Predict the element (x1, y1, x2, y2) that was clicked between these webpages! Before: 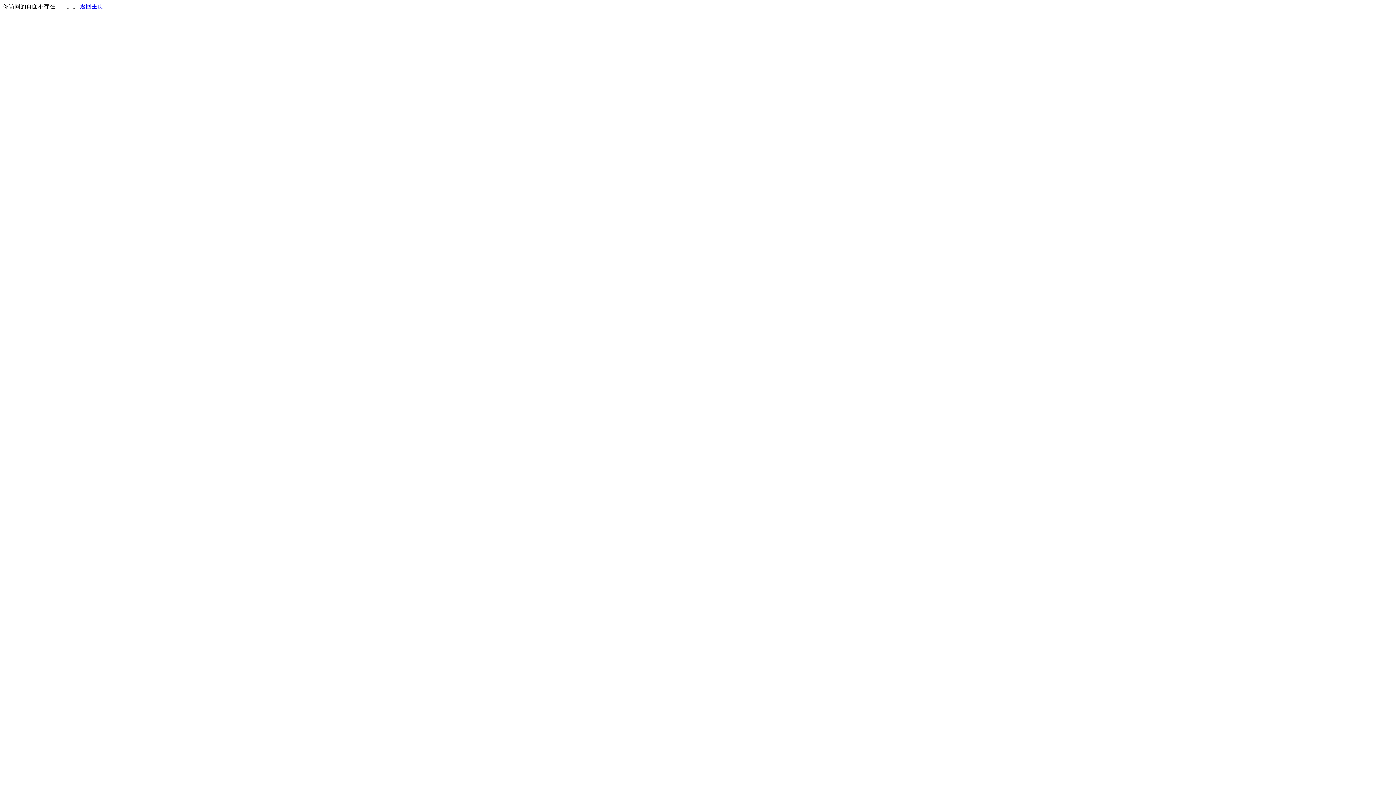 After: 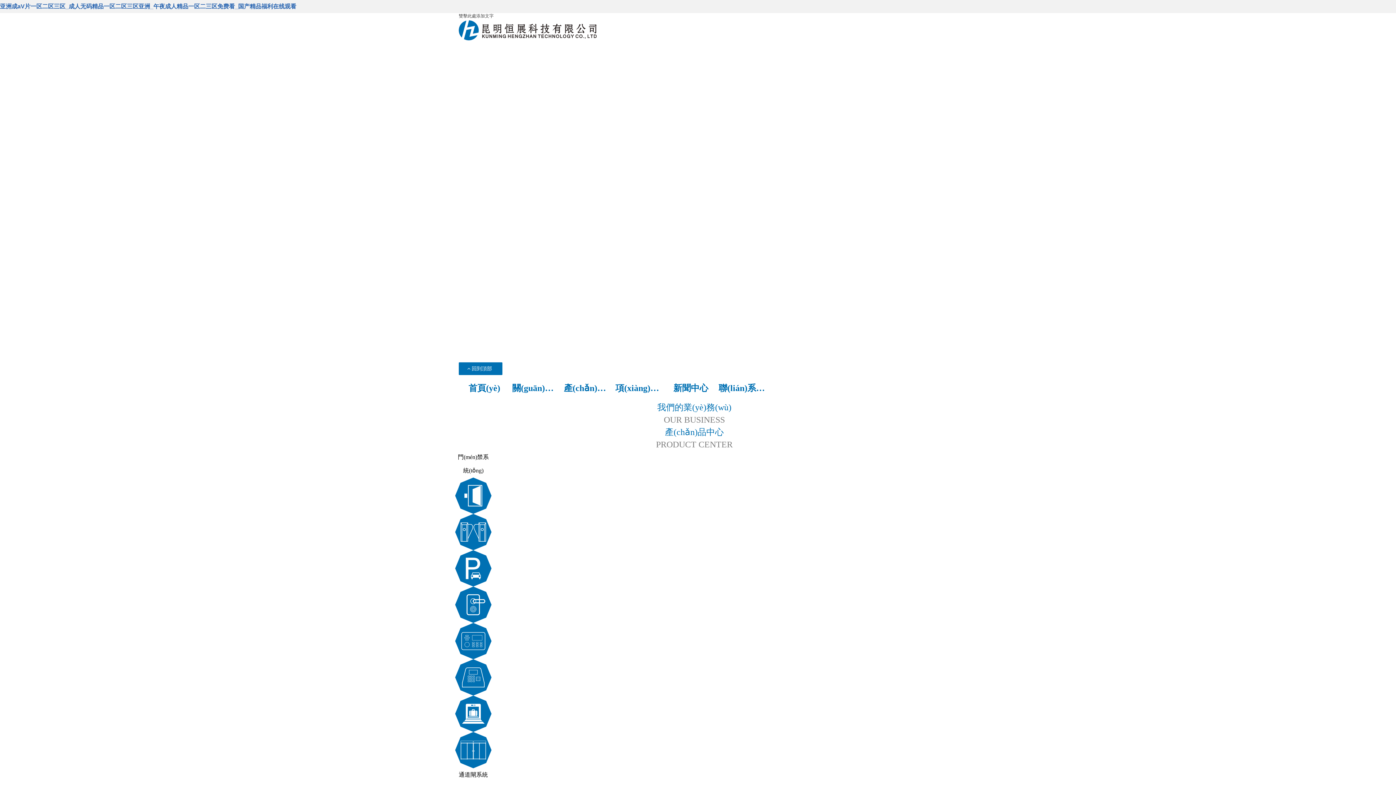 Action: label: 返回主页 bbox: (80, 3, 103, 9)